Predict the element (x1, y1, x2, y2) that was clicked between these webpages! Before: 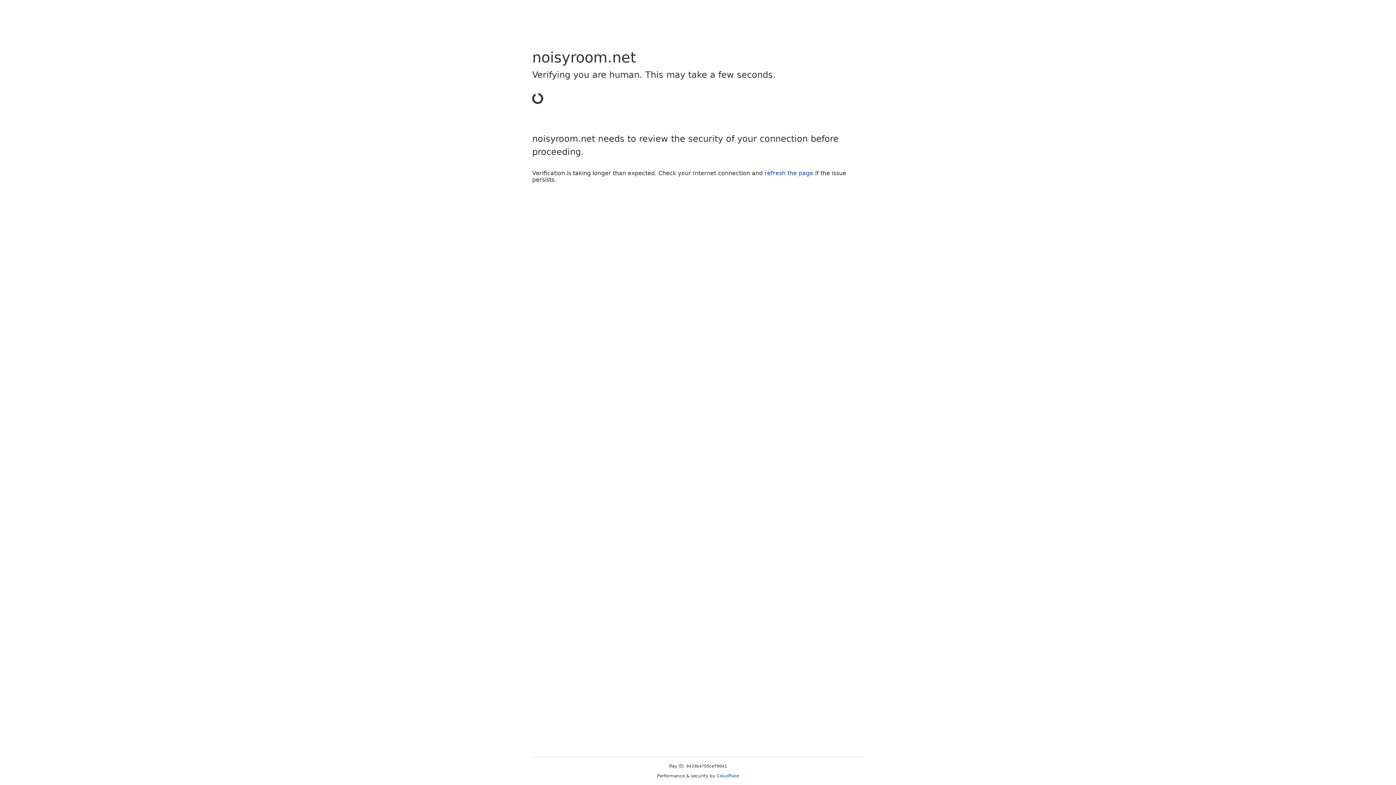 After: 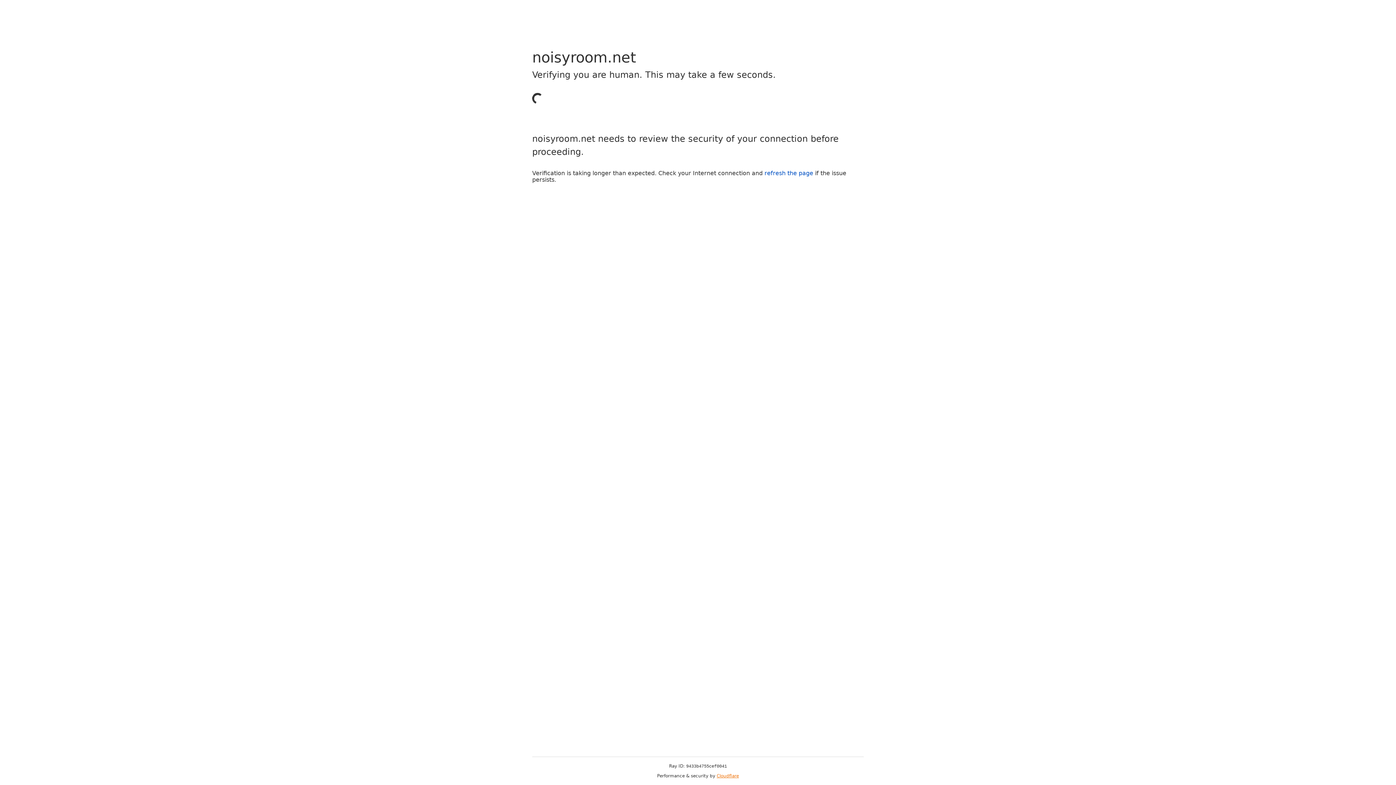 Action: bbox: (716, 773, 739, 778) label: Cloudflare